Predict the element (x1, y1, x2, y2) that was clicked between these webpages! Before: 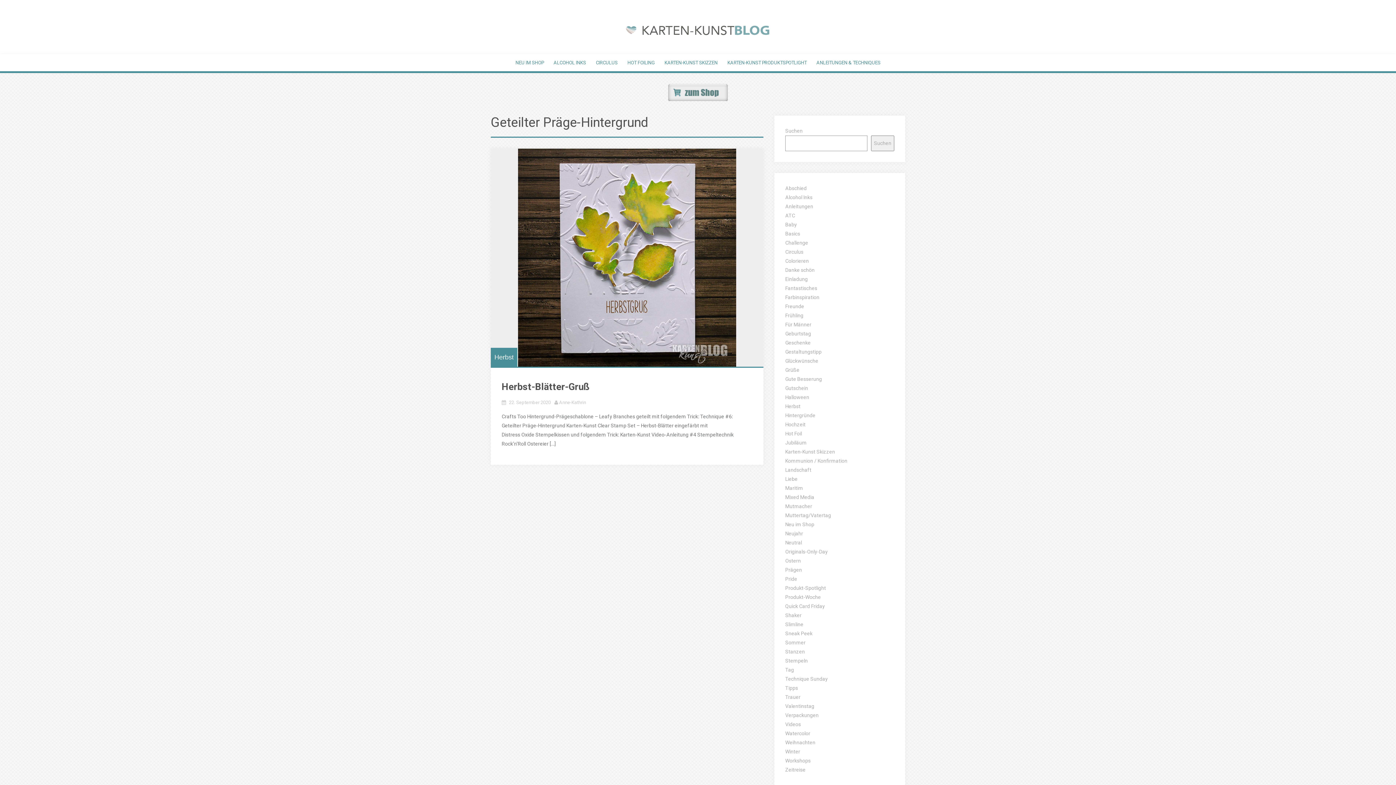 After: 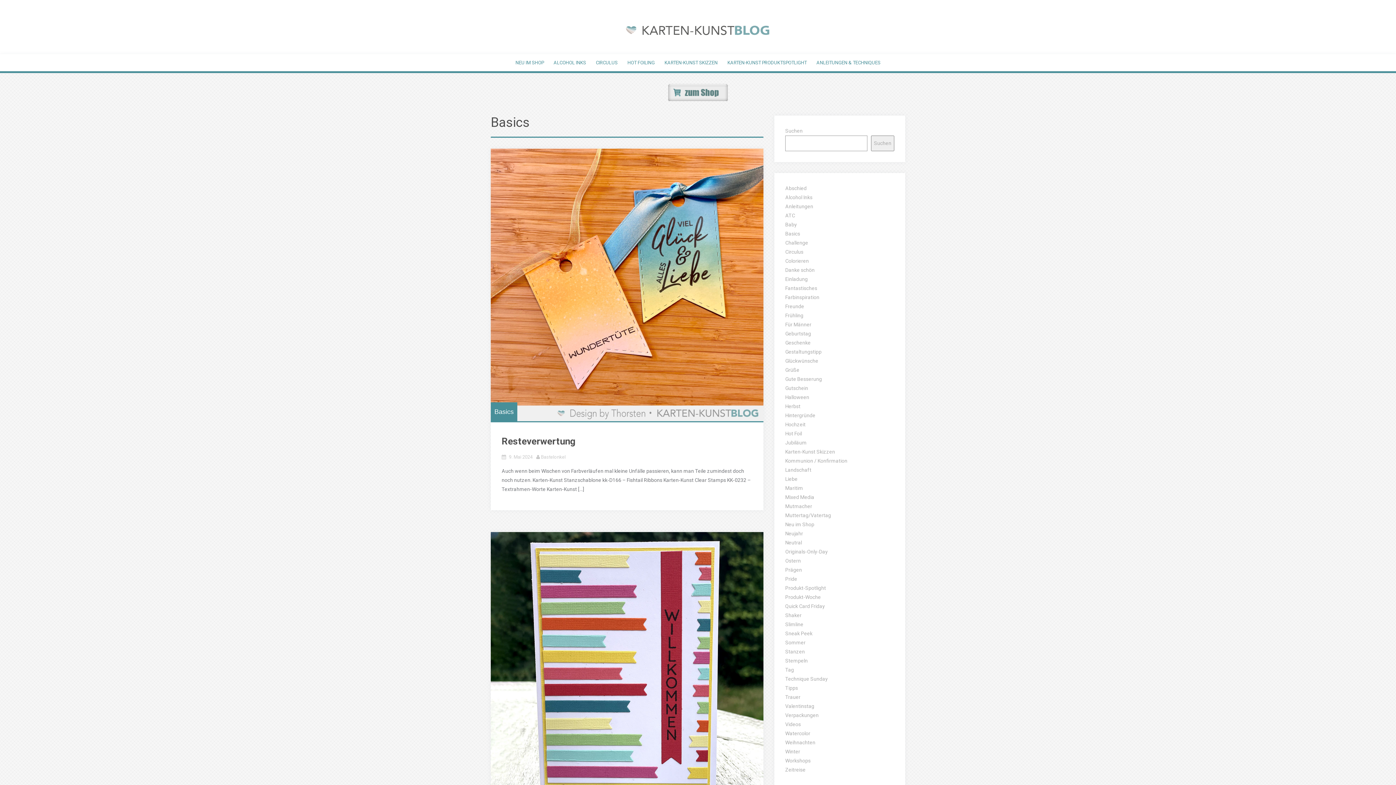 Action: label: Basics bbox: (785, 230, 800, 236)